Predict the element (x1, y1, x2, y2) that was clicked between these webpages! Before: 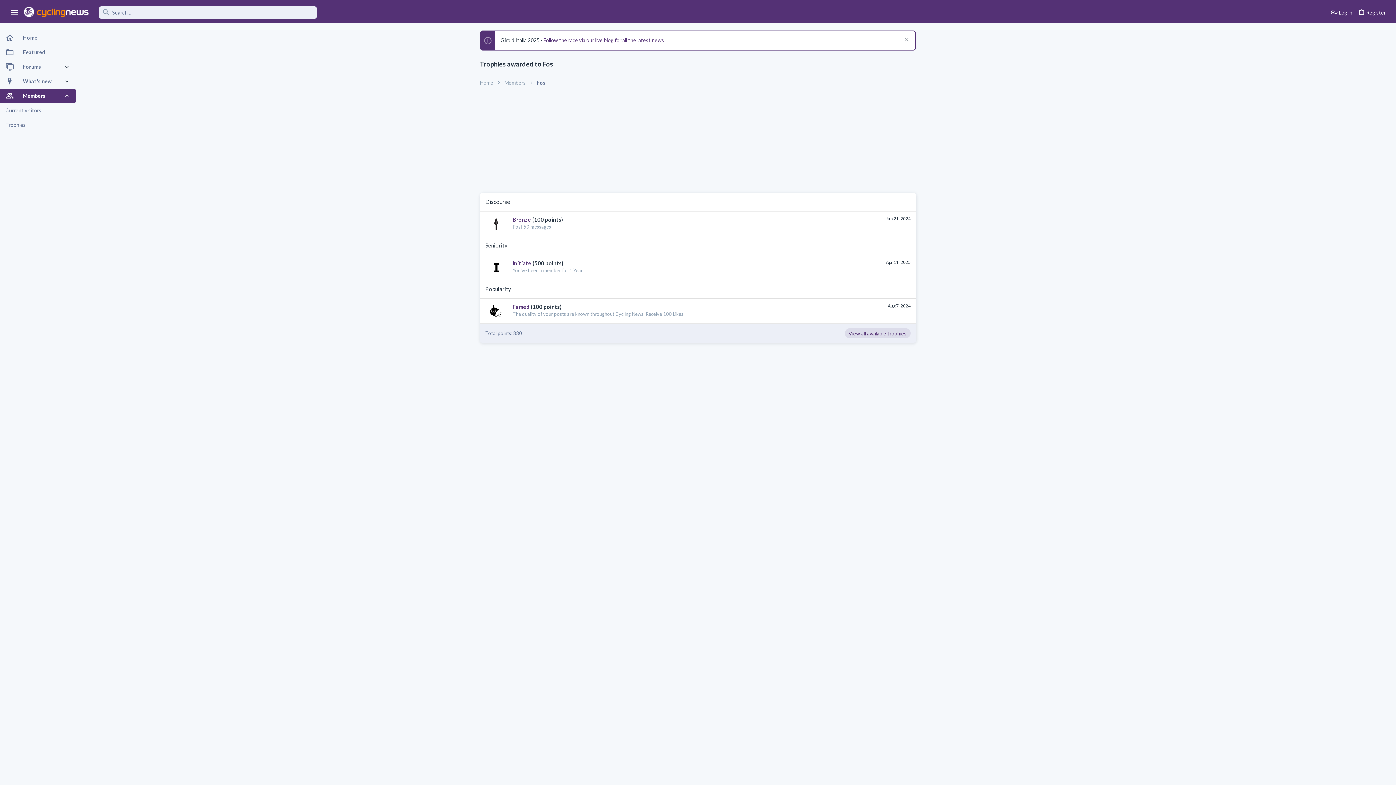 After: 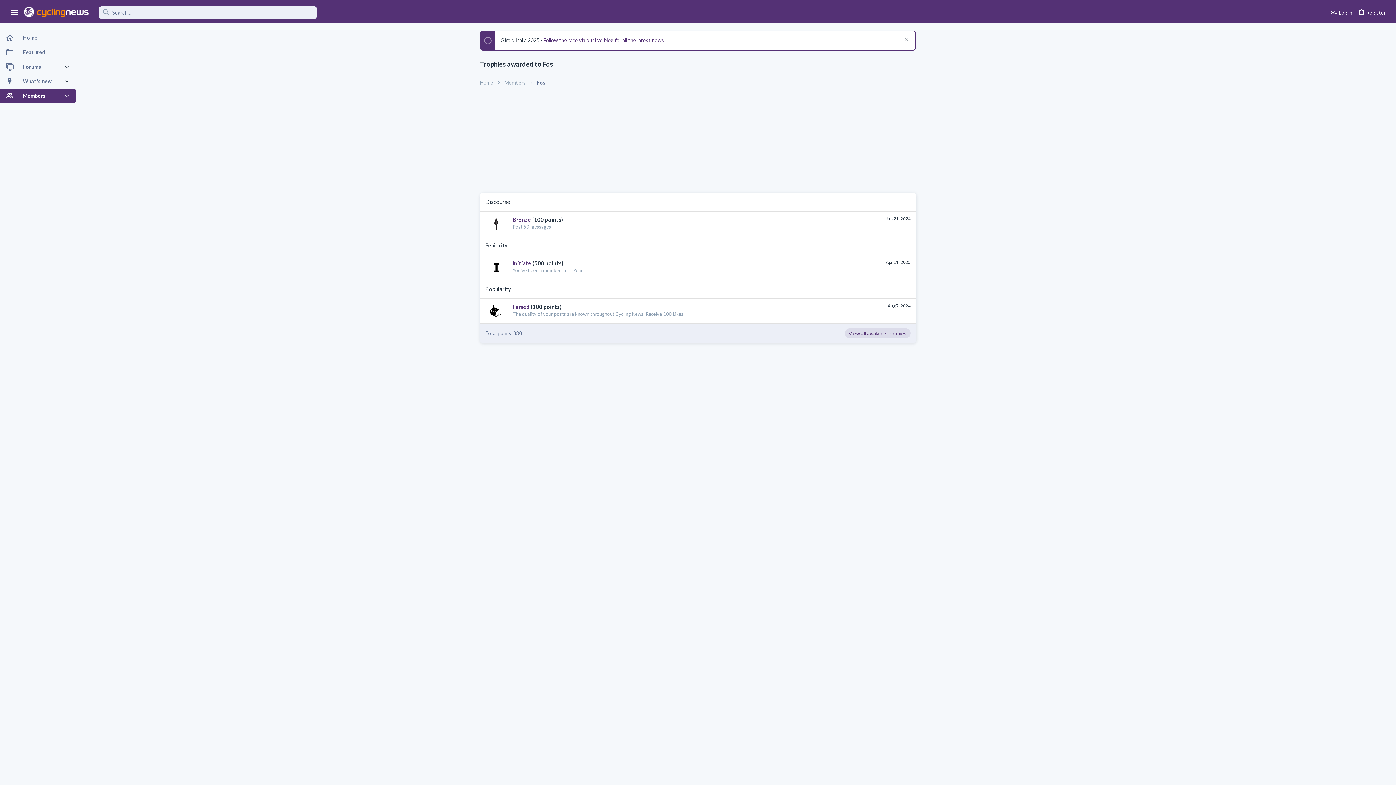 Action: bbox: (63, 88, 75, 103)